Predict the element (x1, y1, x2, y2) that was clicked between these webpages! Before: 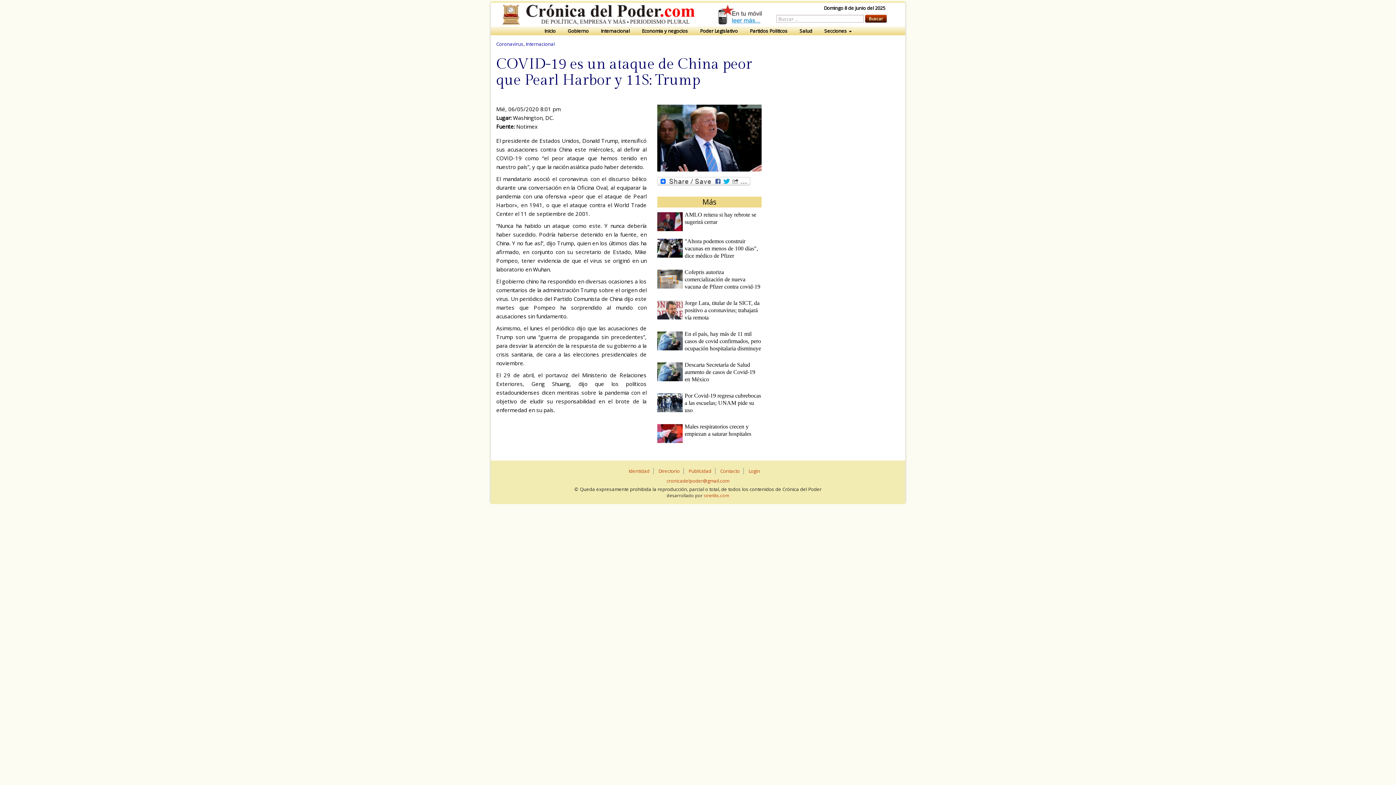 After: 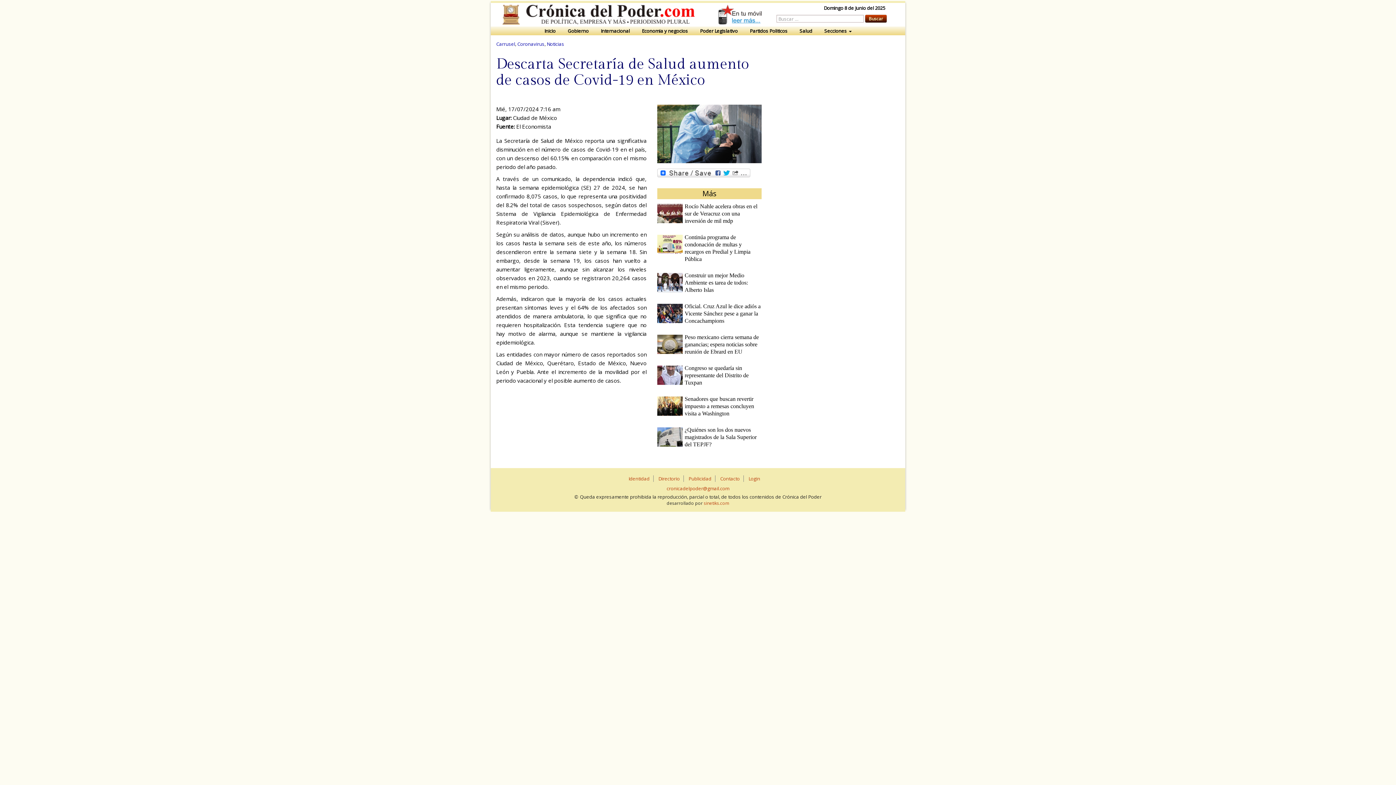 Action: label: Descarta Secretaría de Salud aumento de casos de Covid-19 en México bbox: (684, 361, 755, 382)